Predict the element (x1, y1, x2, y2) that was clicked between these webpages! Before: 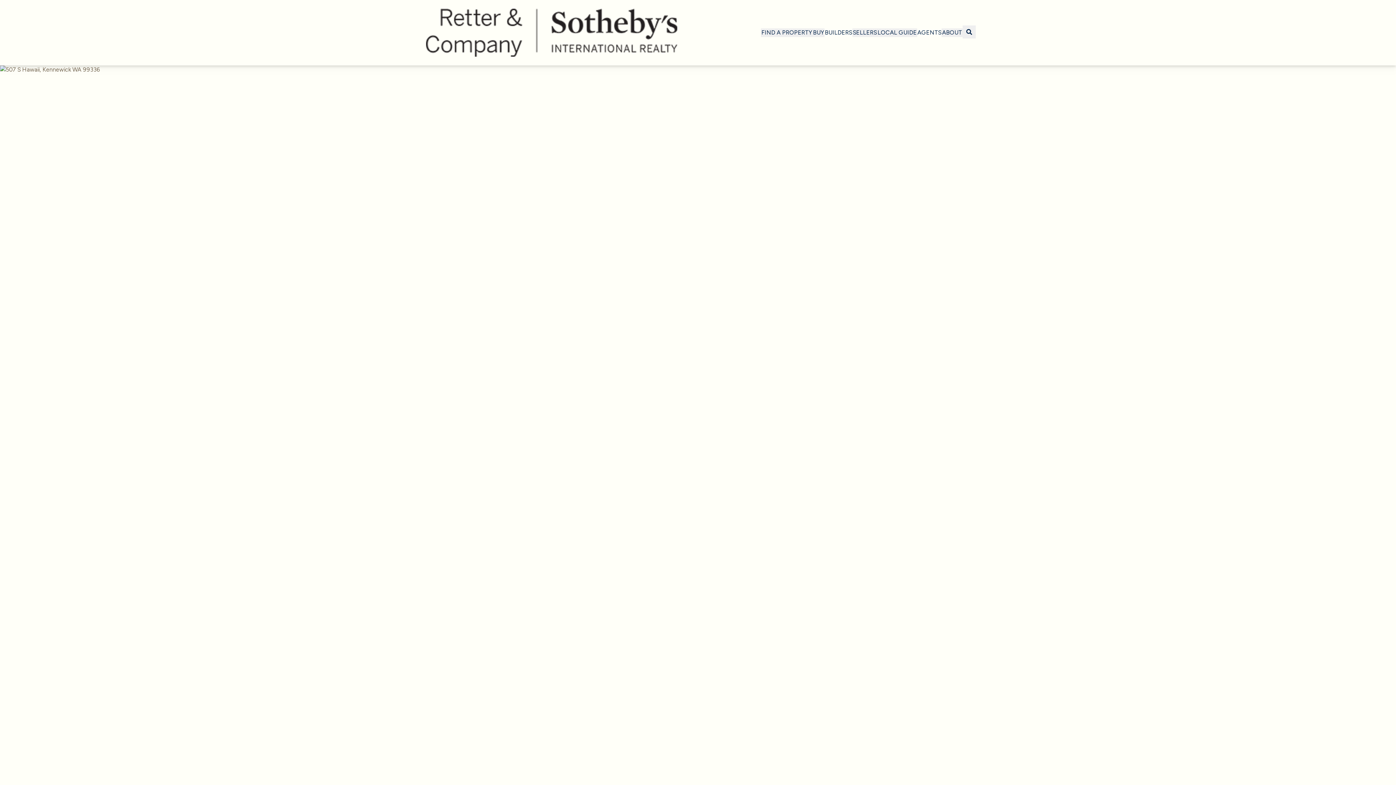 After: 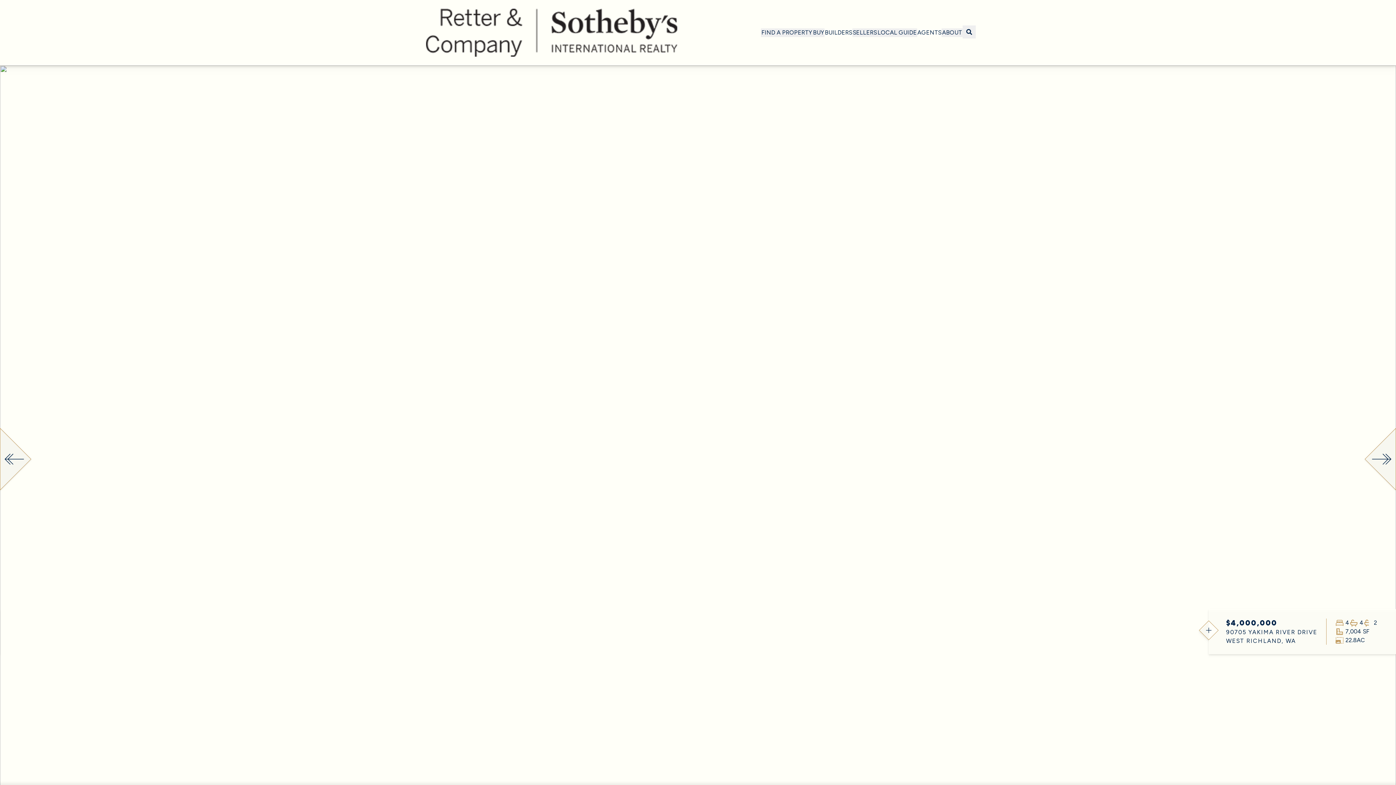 Action: label: Homepage bbox: (426, 4, 677, 61)